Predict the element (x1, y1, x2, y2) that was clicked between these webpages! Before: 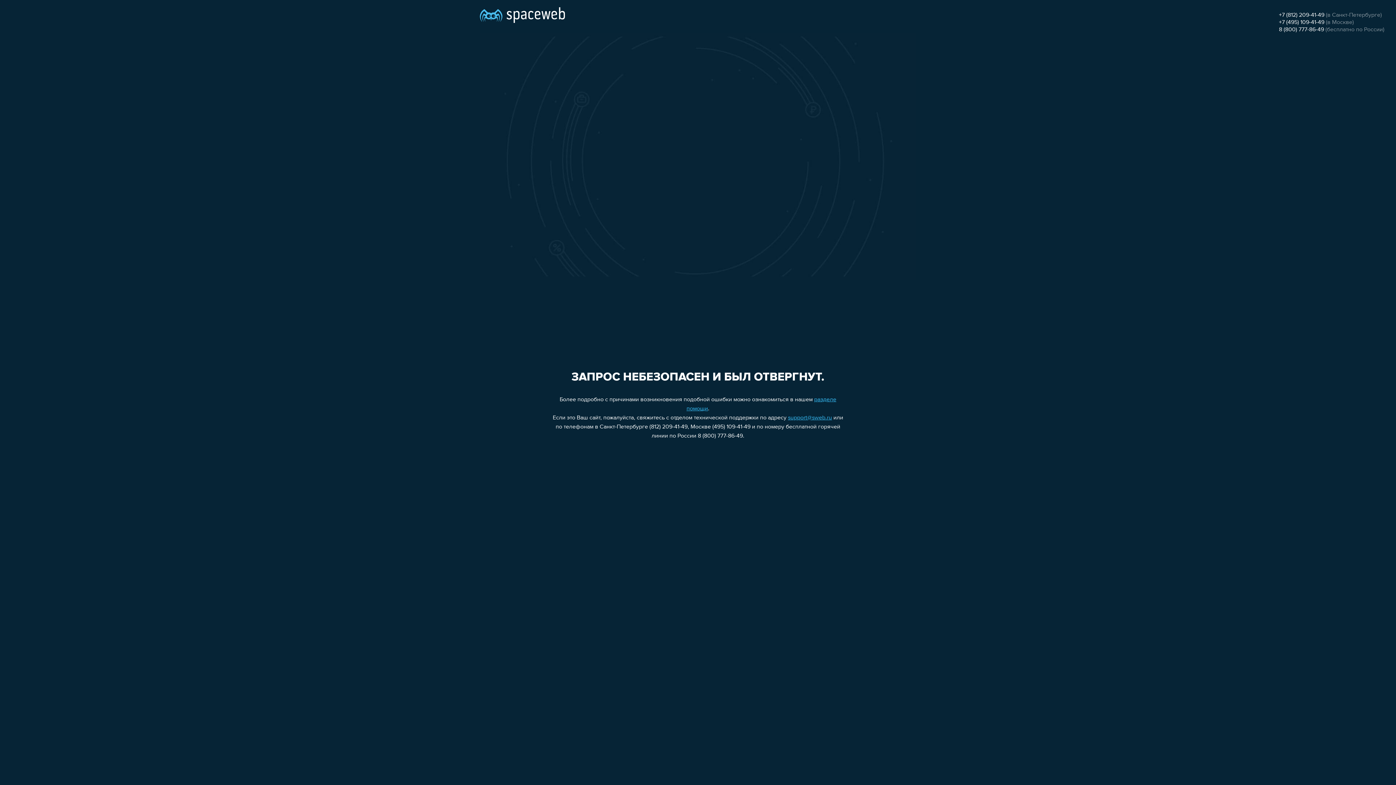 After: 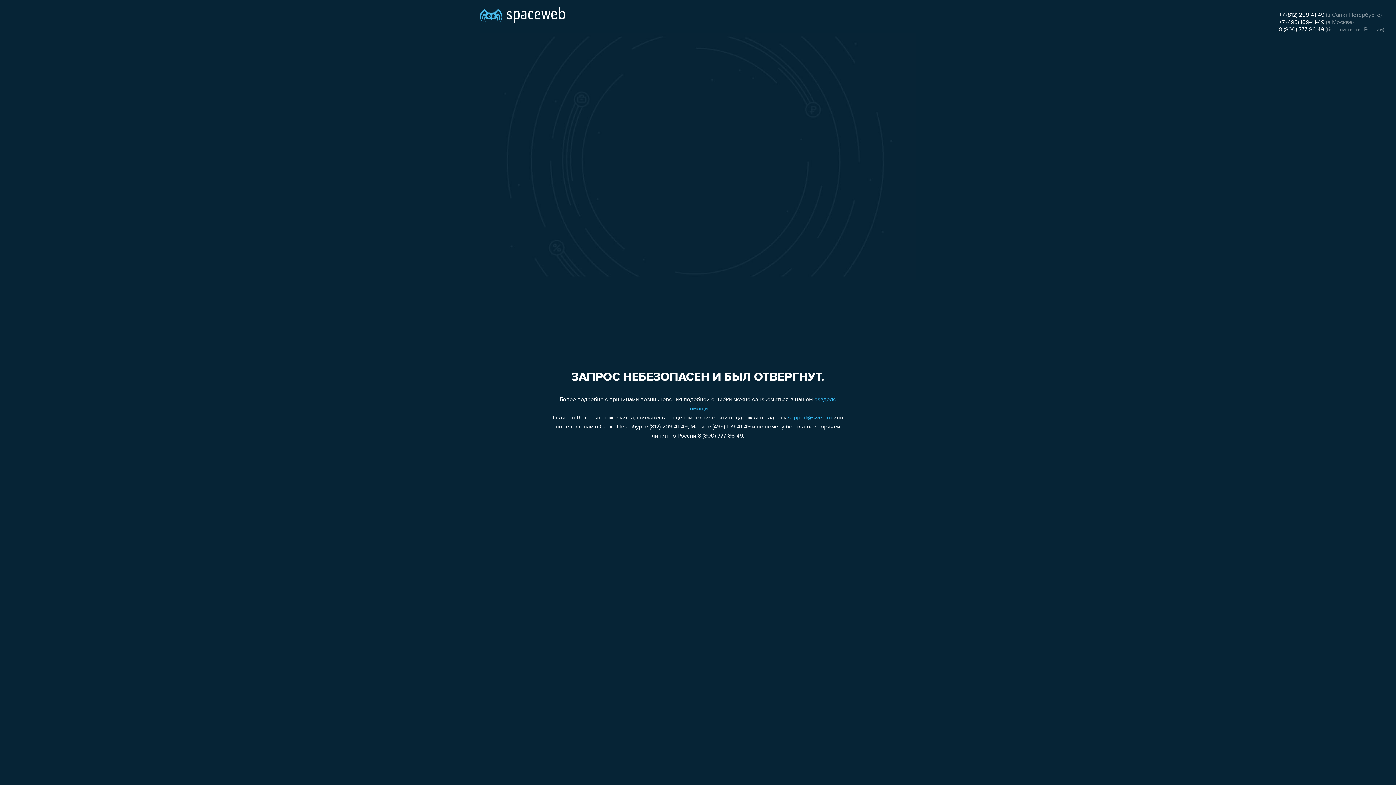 Action: bbox: (788, 415, 832, 421) label: support@sweb.ru